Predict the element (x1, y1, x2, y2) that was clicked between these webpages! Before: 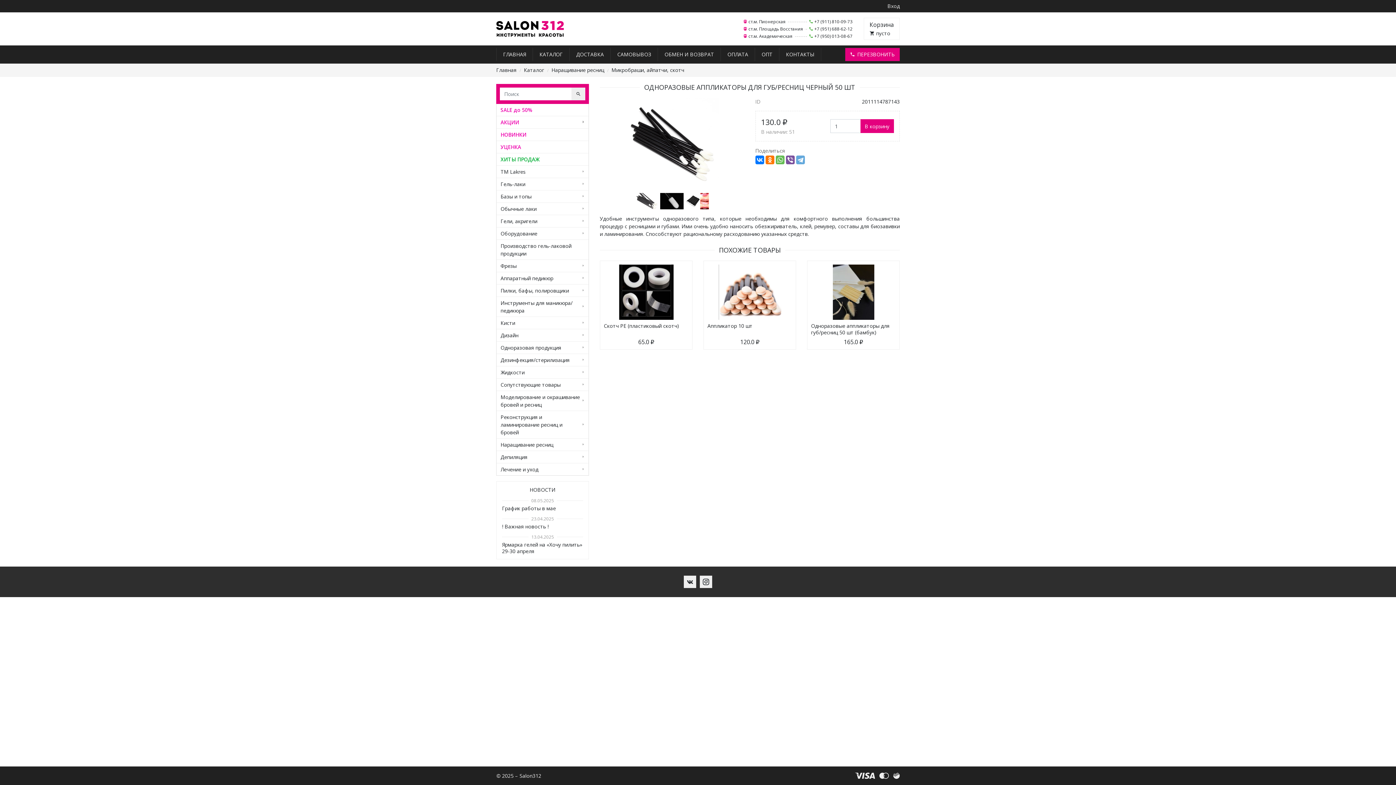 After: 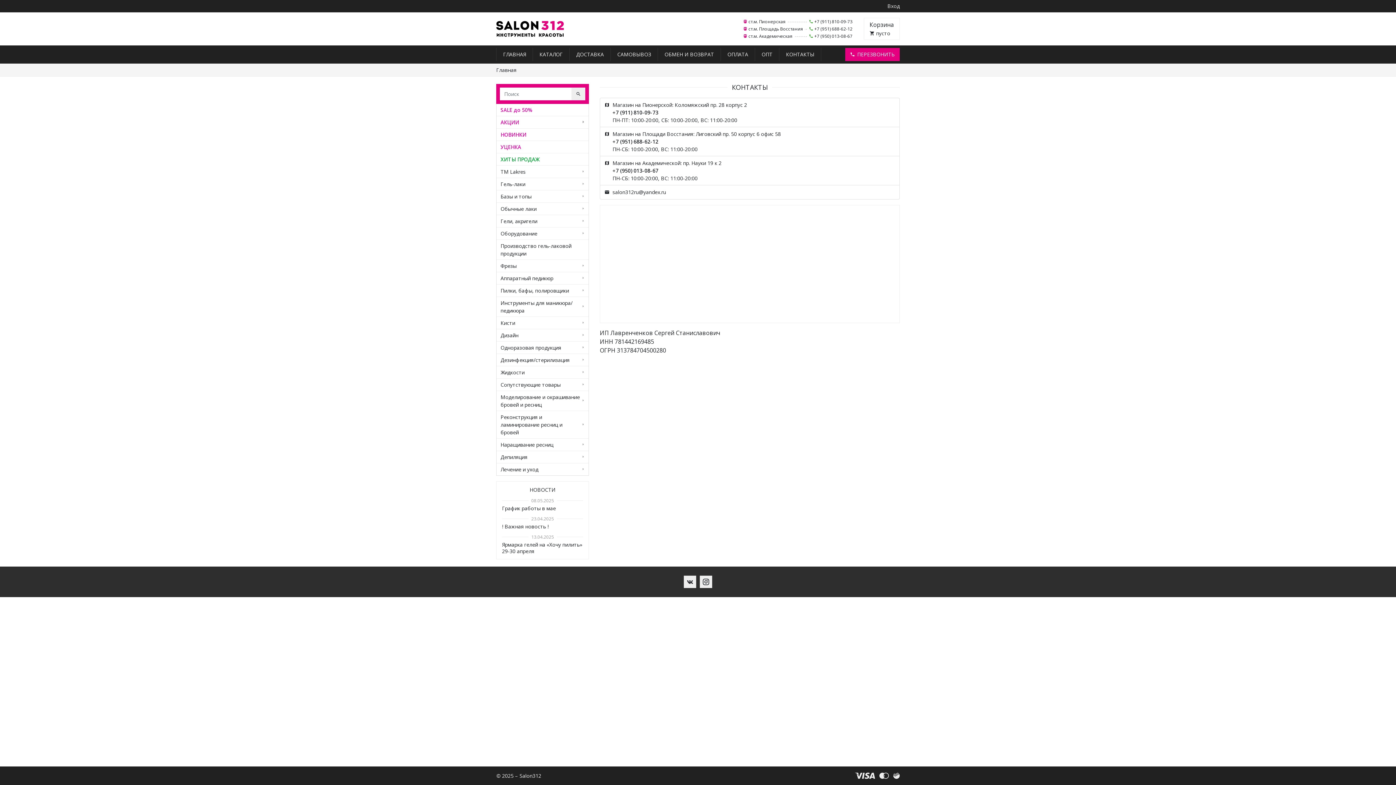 Action: bbox: (779, 45, 821, 63) label: КОНТАКТЫ